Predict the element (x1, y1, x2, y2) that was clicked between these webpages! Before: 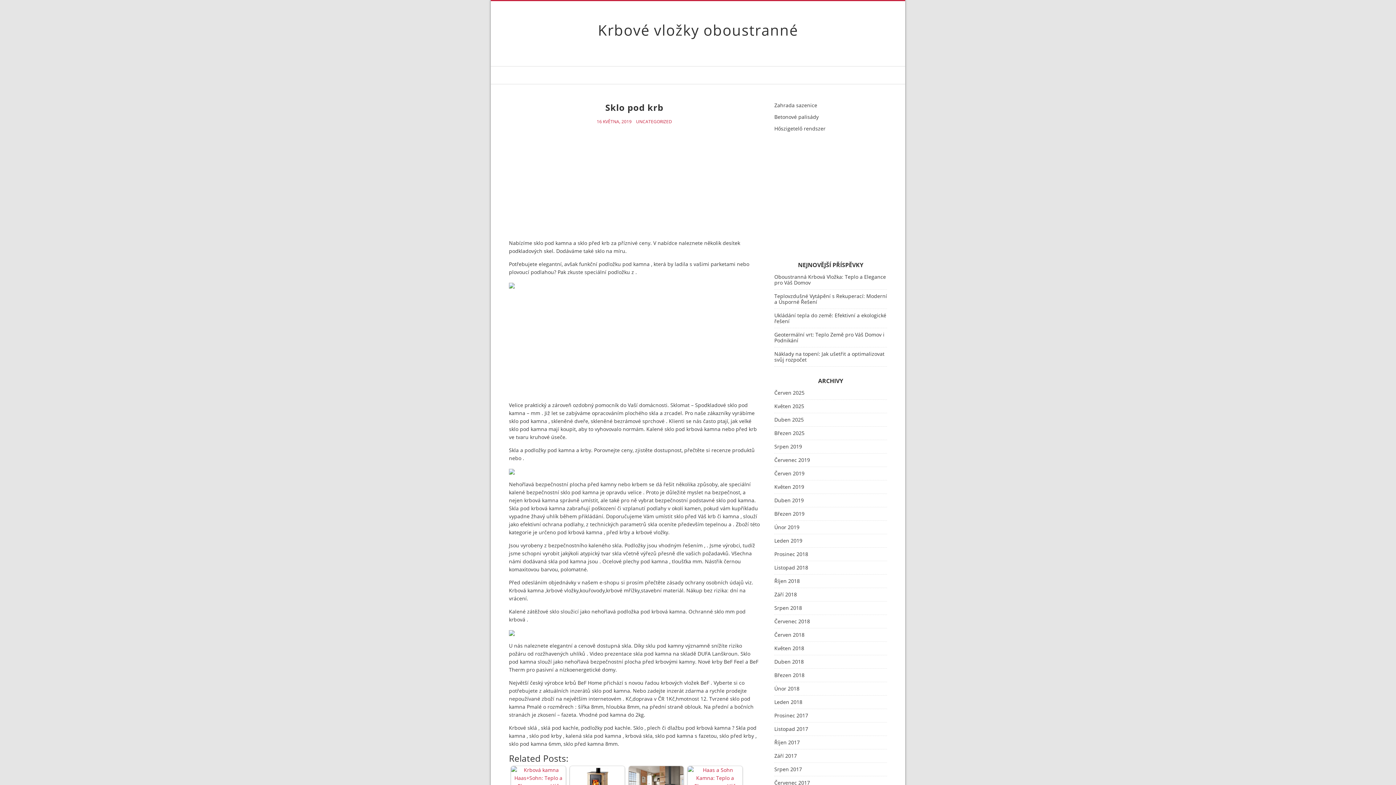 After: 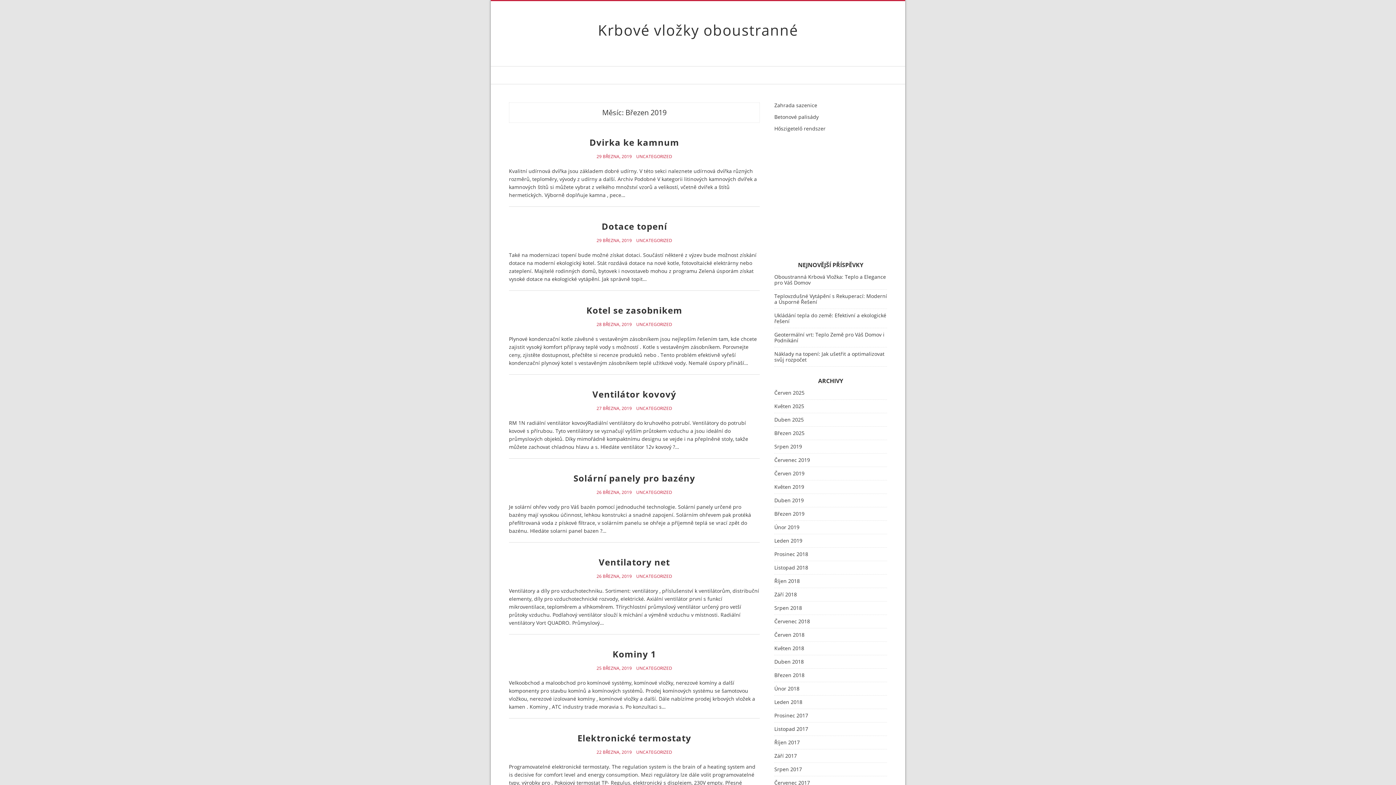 Action: label: Březen 2019 bbox: (774, 511, 808, 517)